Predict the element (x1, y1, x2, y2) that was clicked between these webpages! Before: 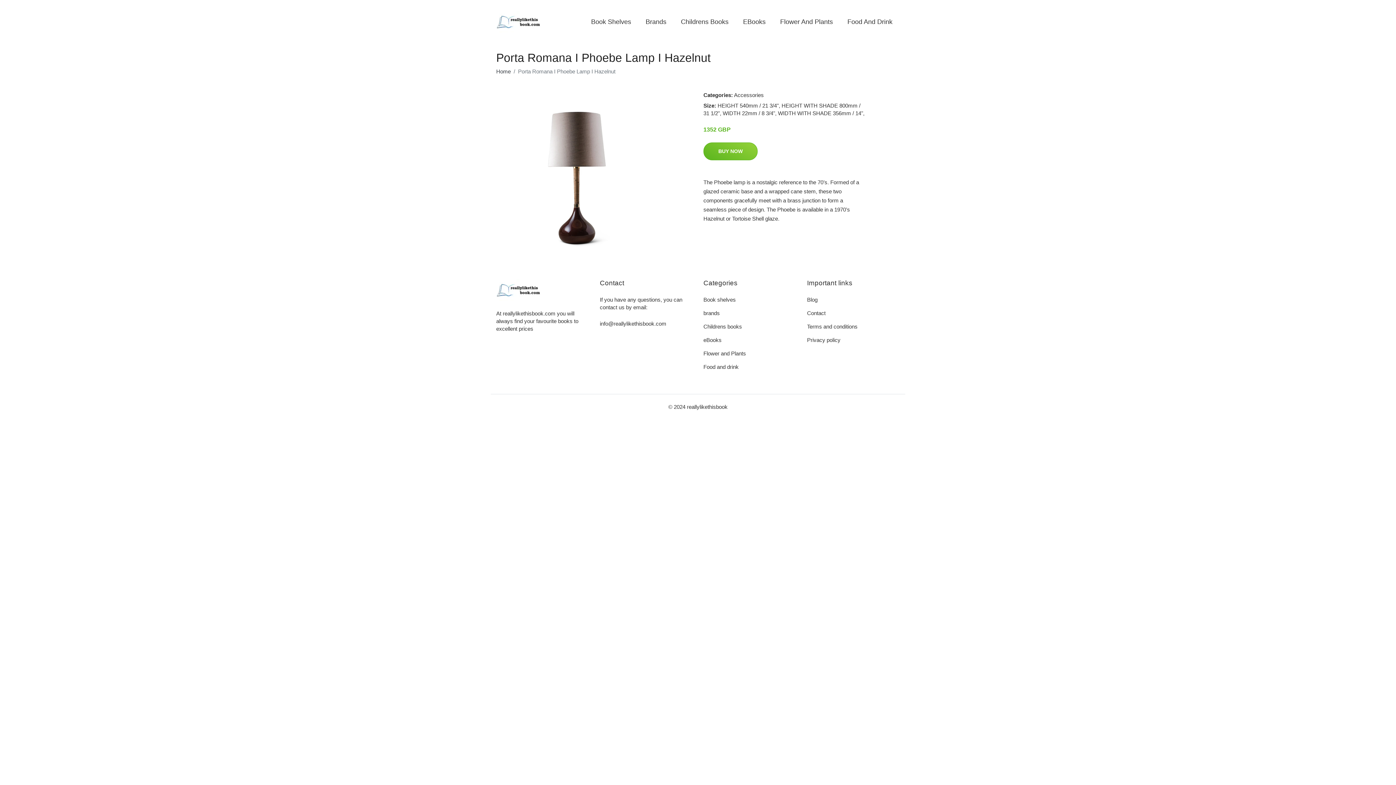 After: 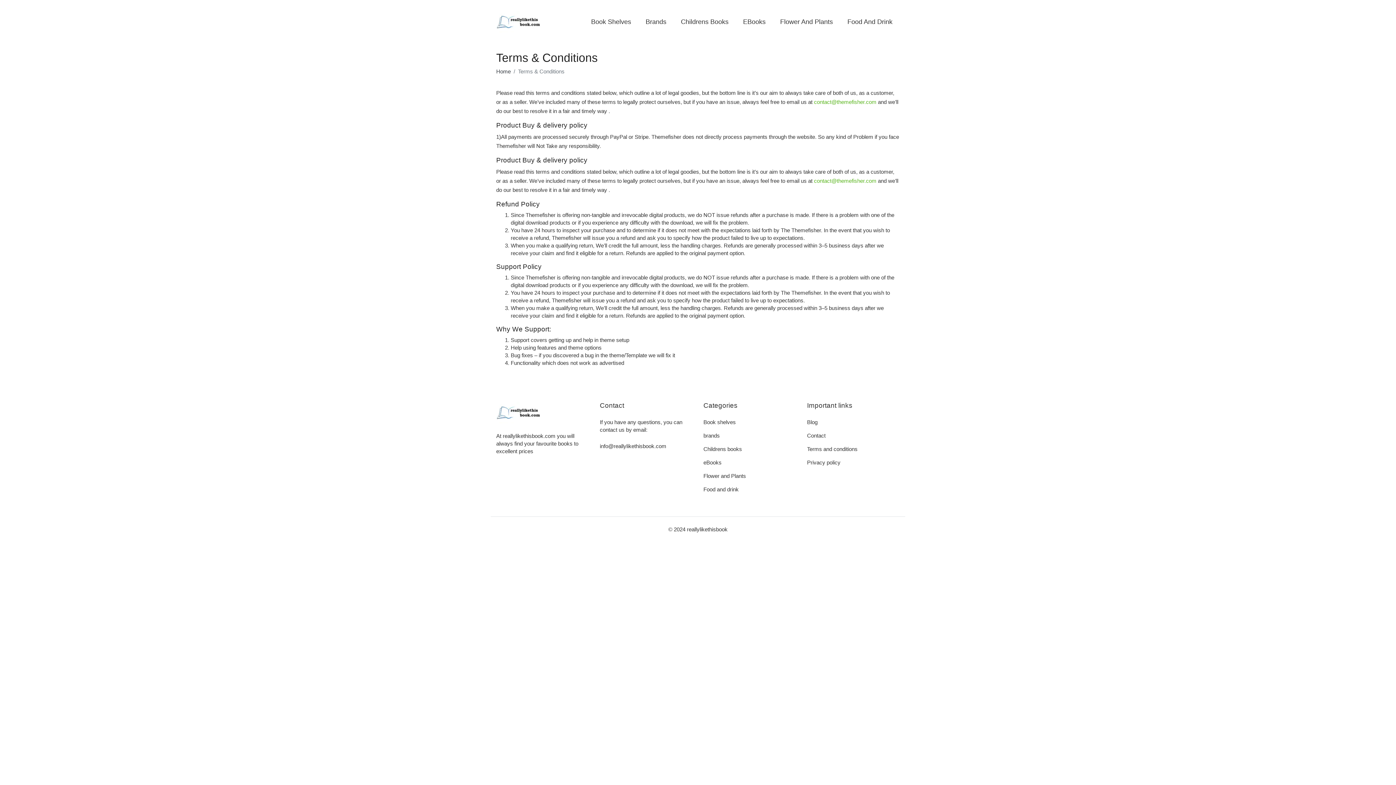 Action: label: Privacy policy bbox: (807, 337, 840, 343)